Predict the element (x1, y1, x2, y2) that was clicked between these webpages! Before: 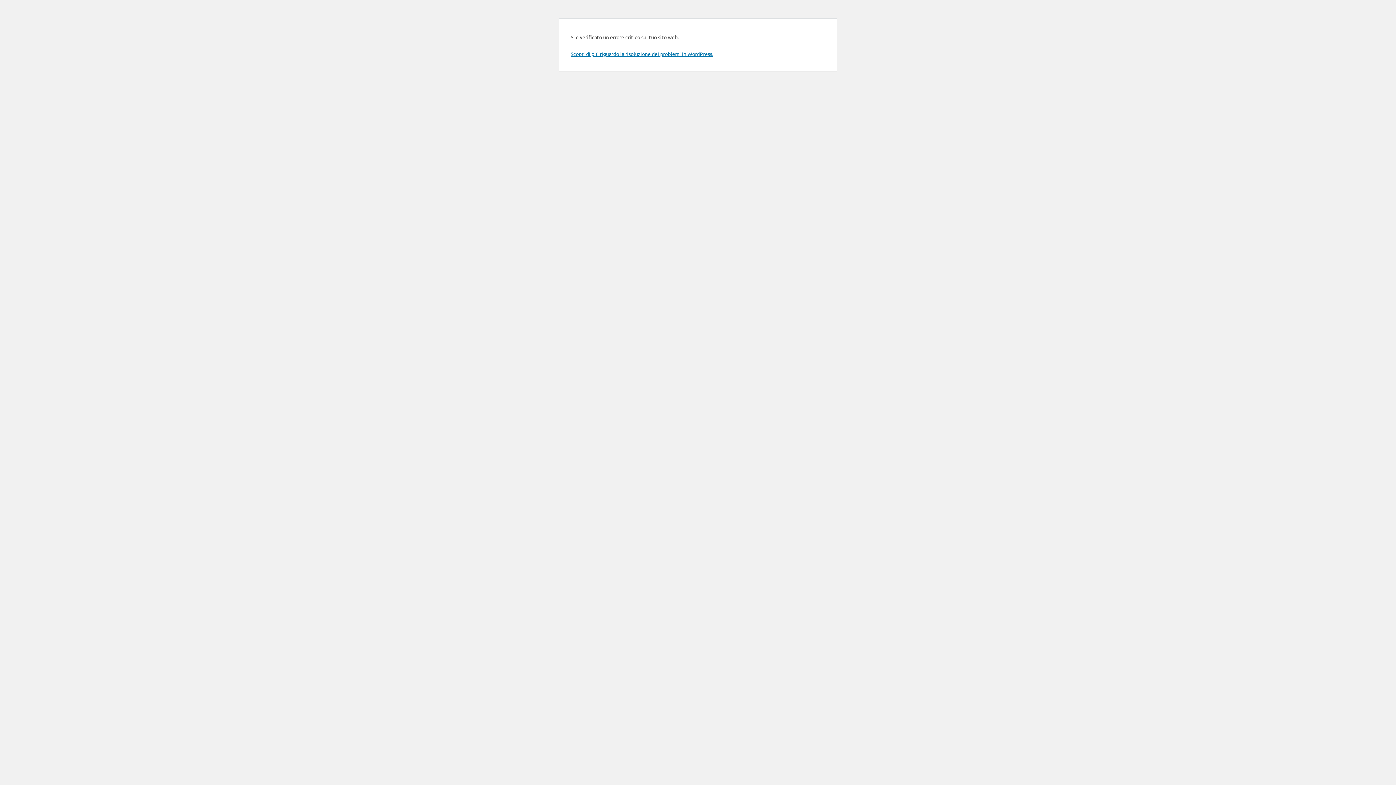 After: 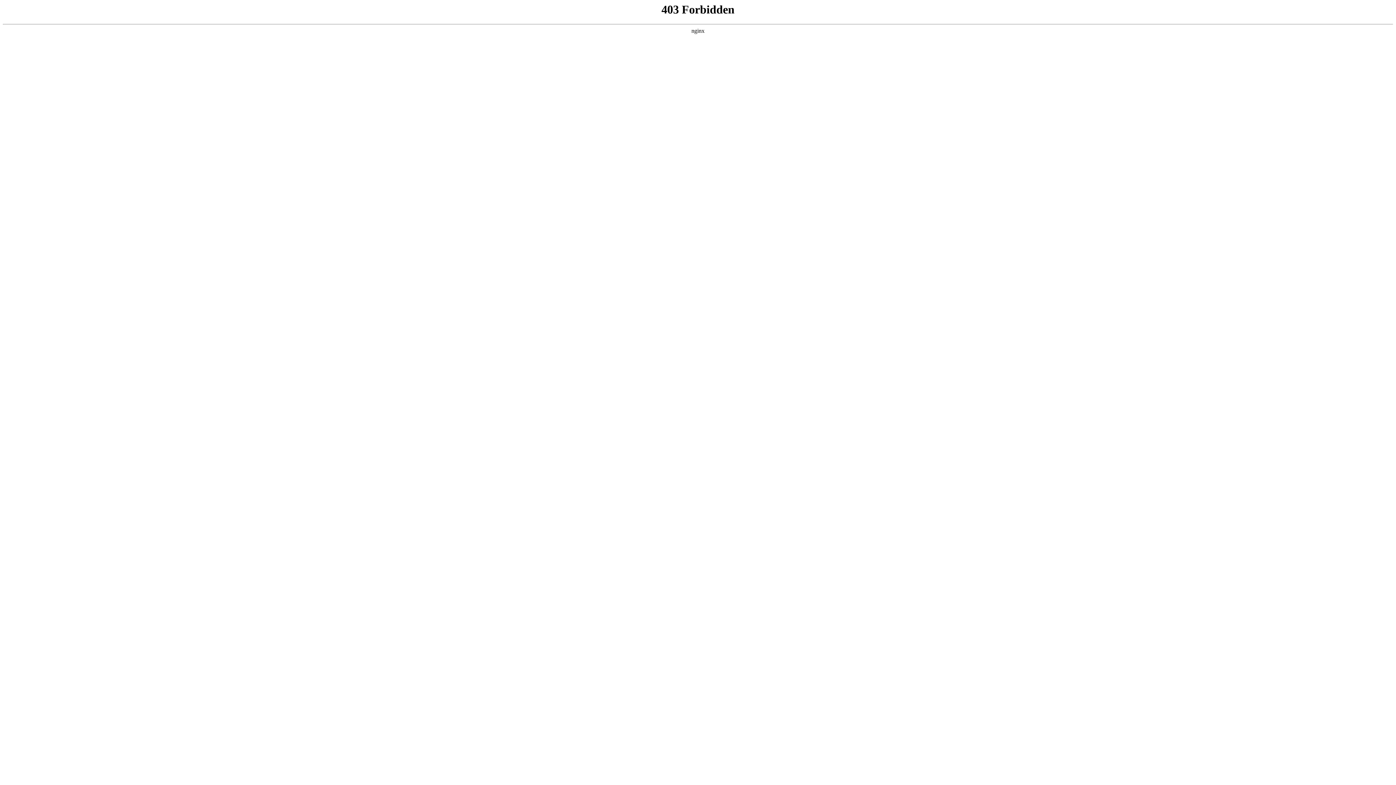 Action: label: Scopri di più riguardo la risoluzione dei problemi in WordPress. bbox: (570, 50, 713, 57)